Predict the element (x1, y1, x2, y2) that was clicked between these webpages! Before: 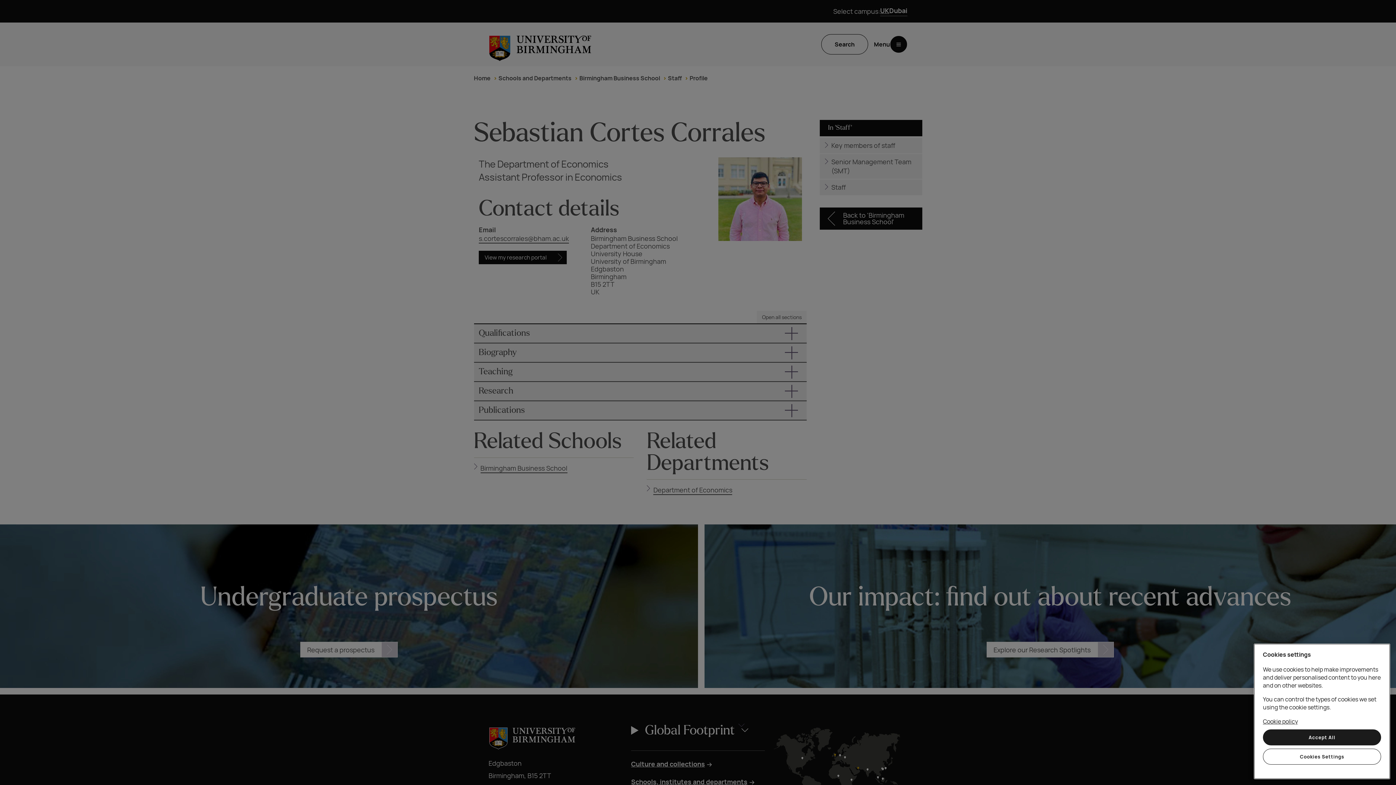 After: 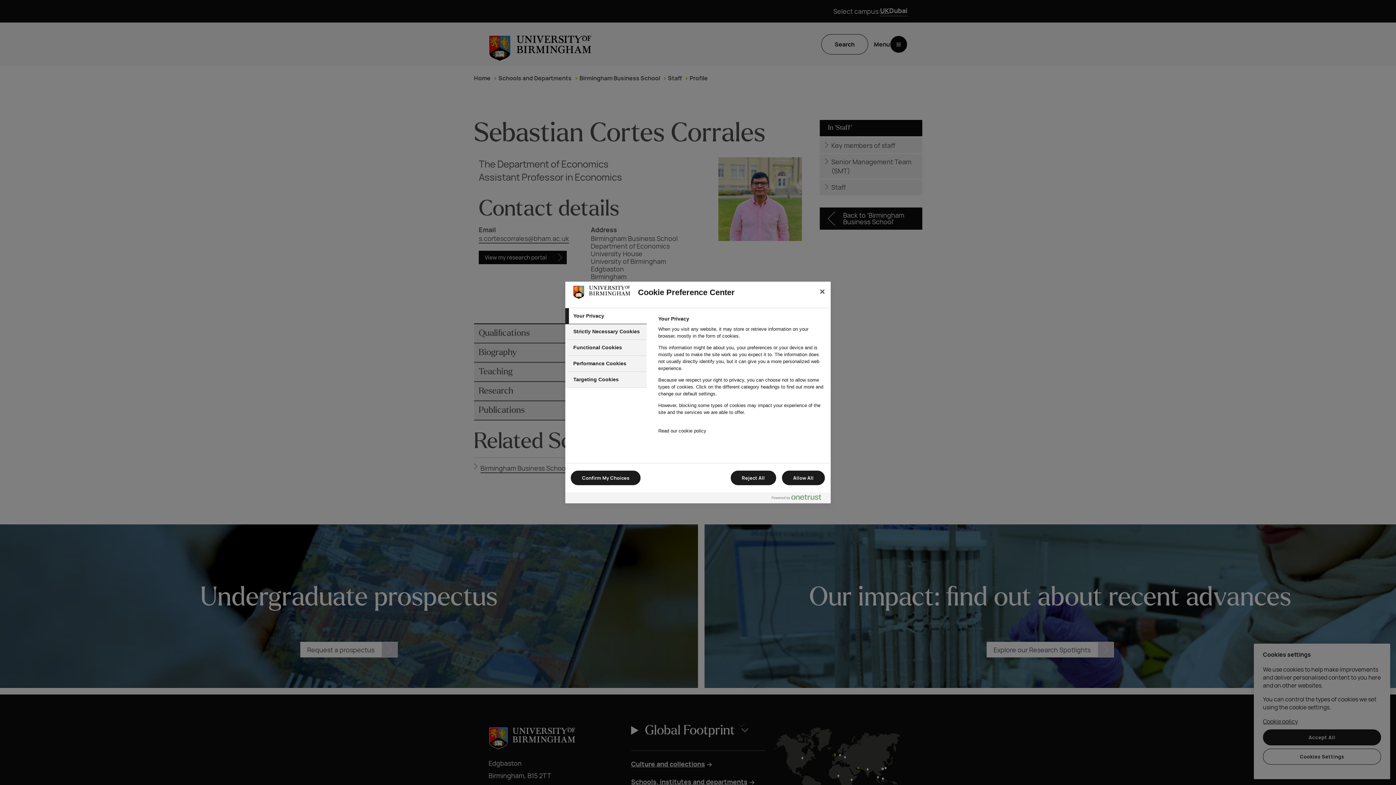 Action: bbox: (1263, 749, 1381, 765) label: Cookies Settings